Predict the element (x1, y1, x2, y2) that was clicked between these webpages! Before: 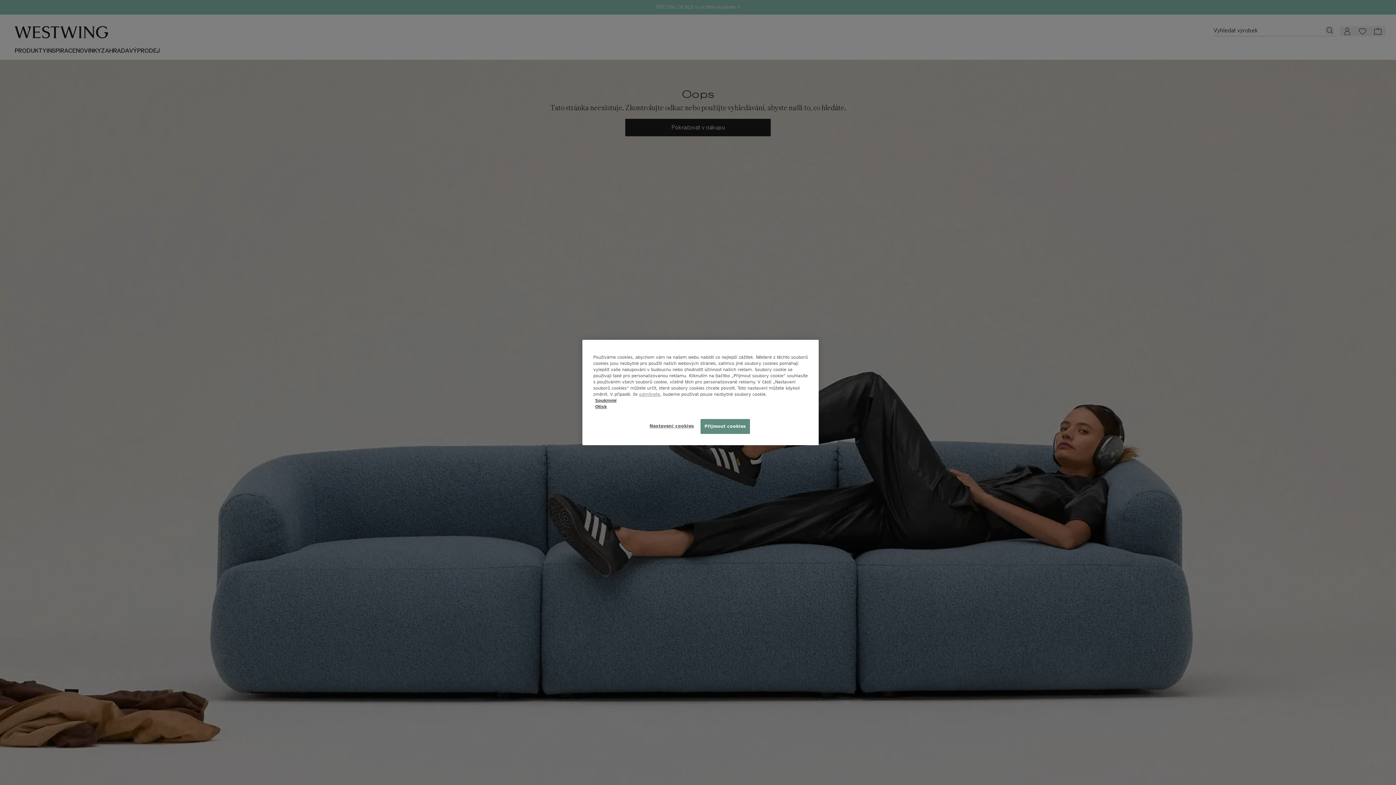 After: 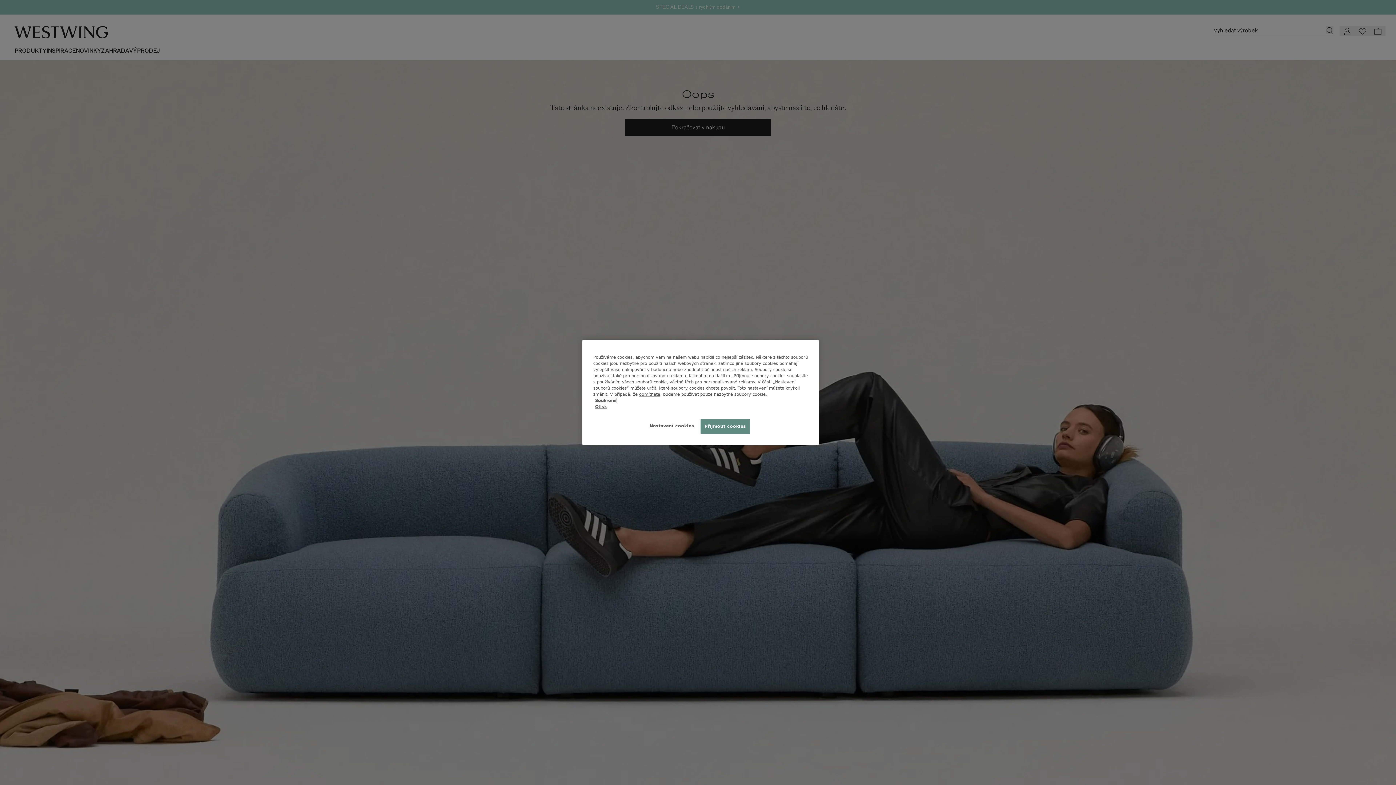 Action: bbox: (595, 398, 616, 403) label: Soukromí